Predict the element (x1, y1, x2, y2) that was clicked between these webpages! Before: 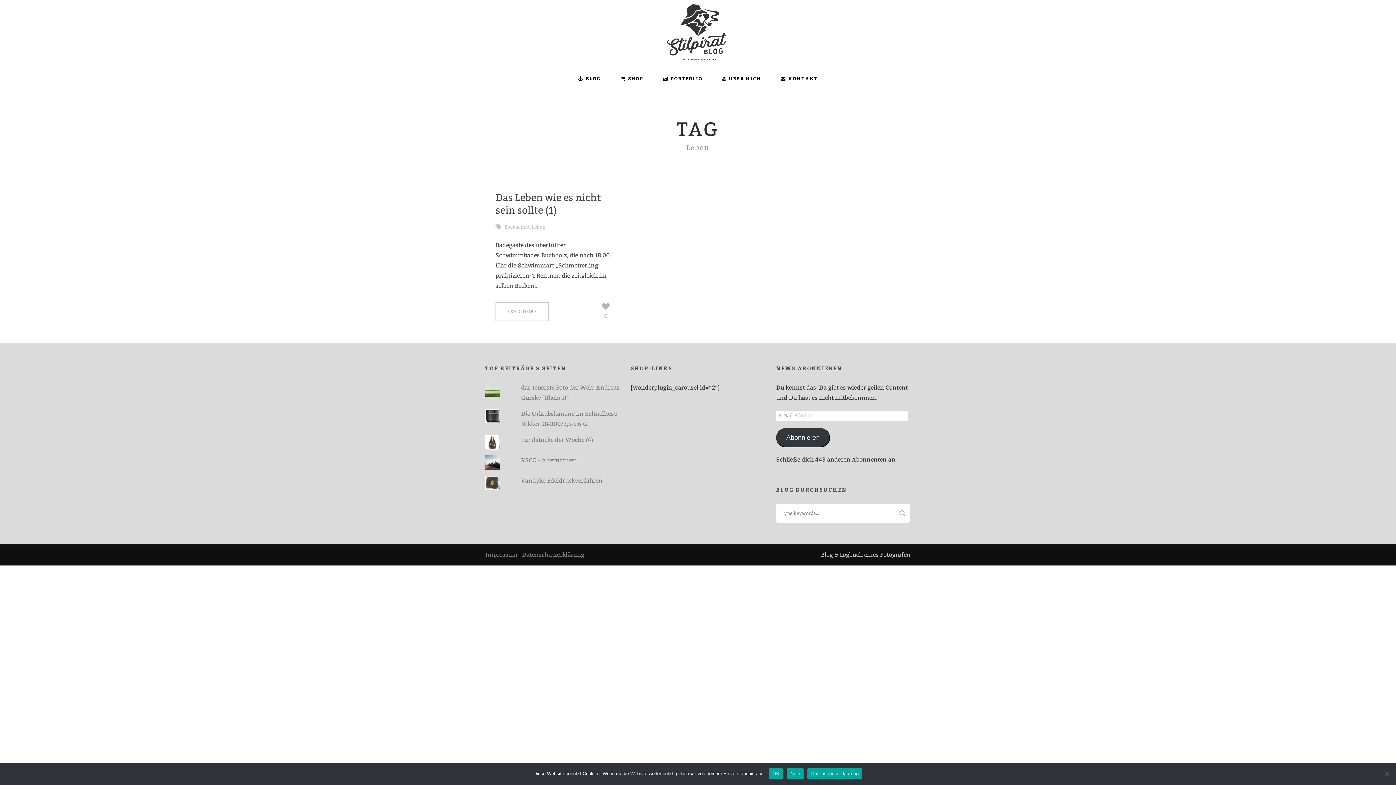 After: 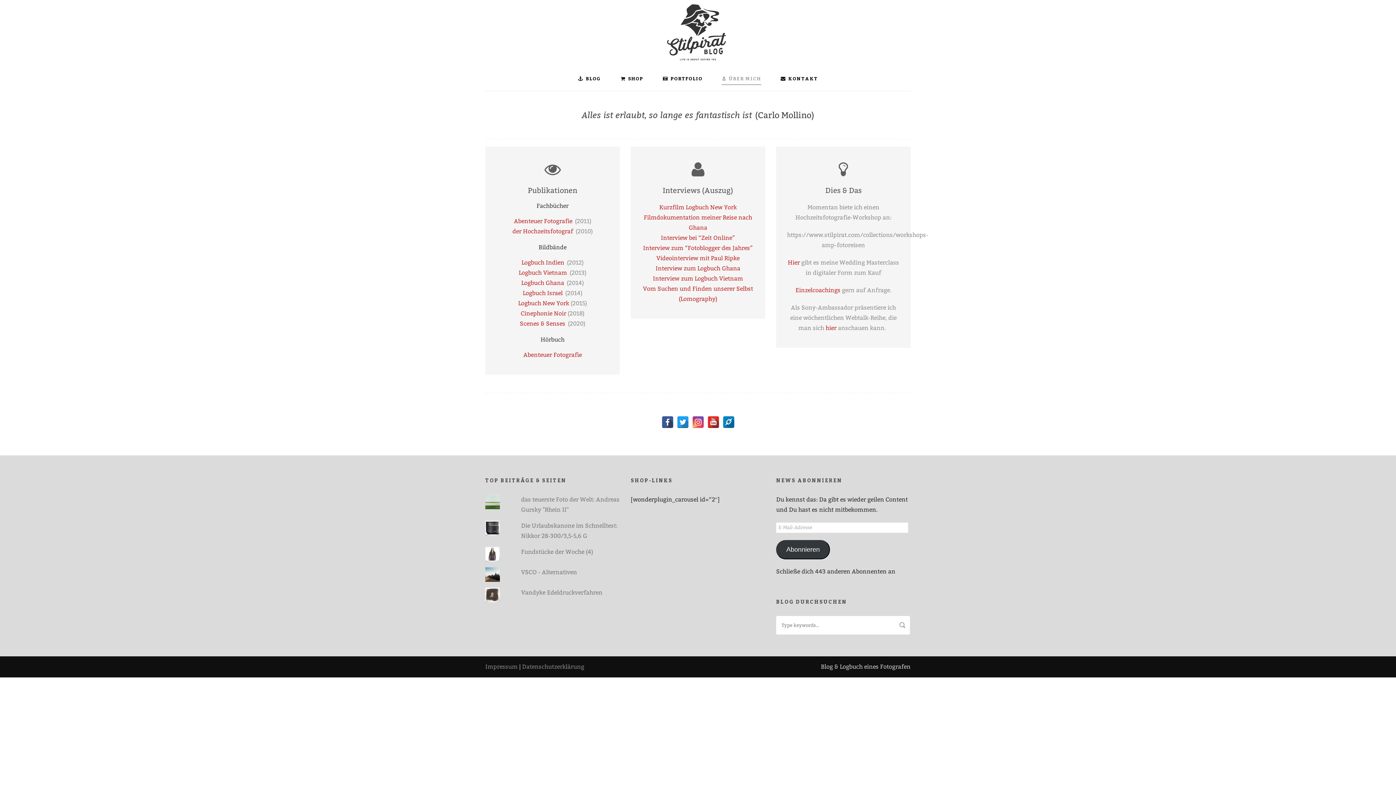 Action: bbox: (702, 66, 761, 90) label: ÜBER MICH